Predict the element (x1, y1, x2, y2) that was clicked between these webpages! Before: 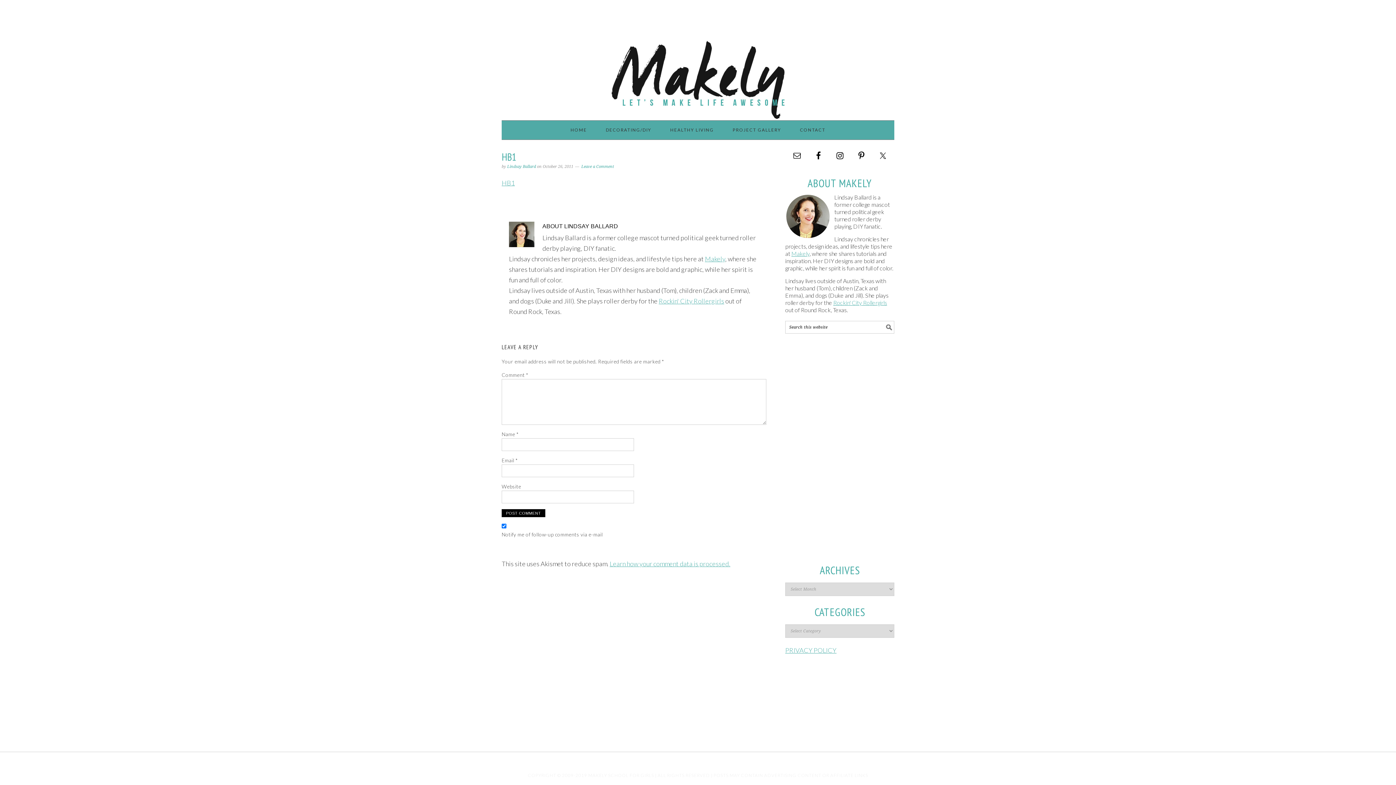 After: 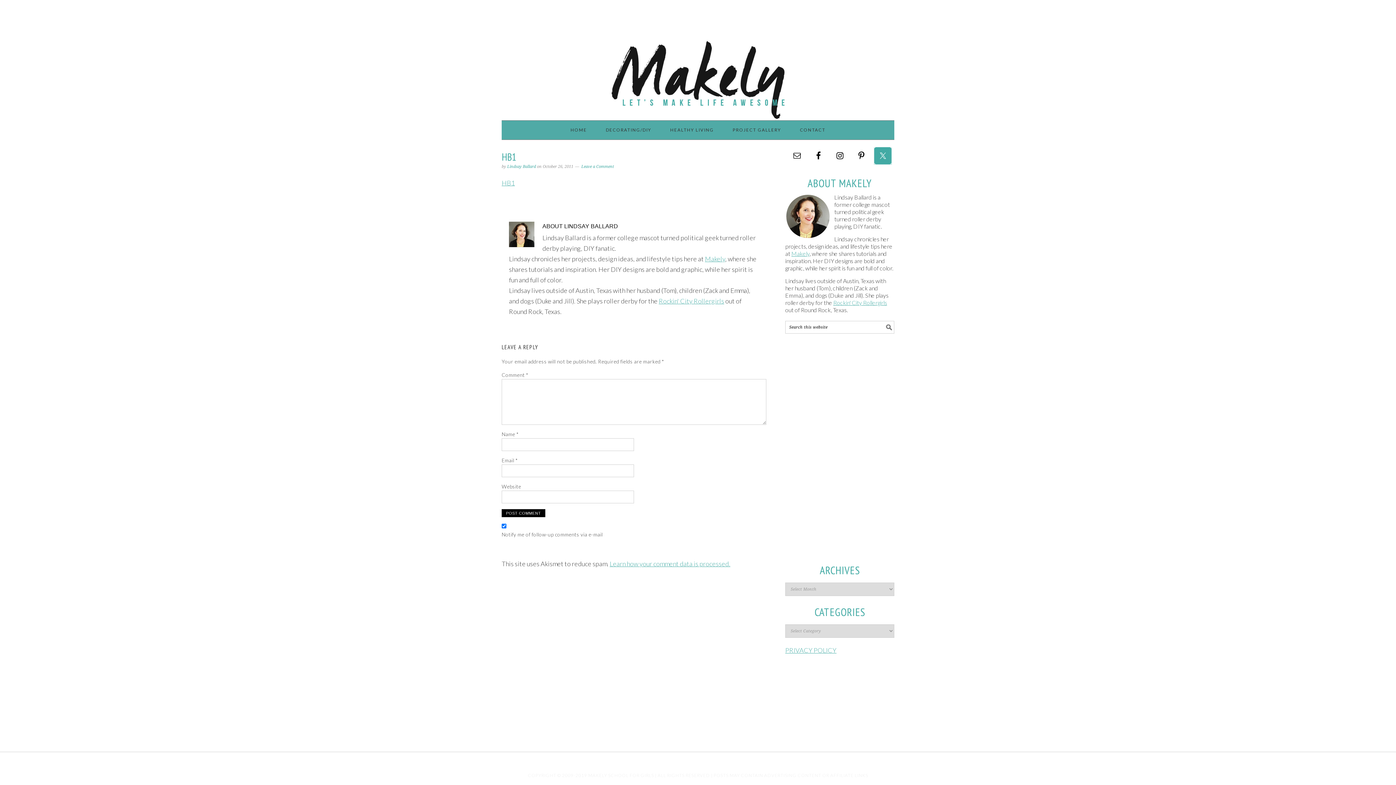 Action: bbox: (874, 147, 891, 164)